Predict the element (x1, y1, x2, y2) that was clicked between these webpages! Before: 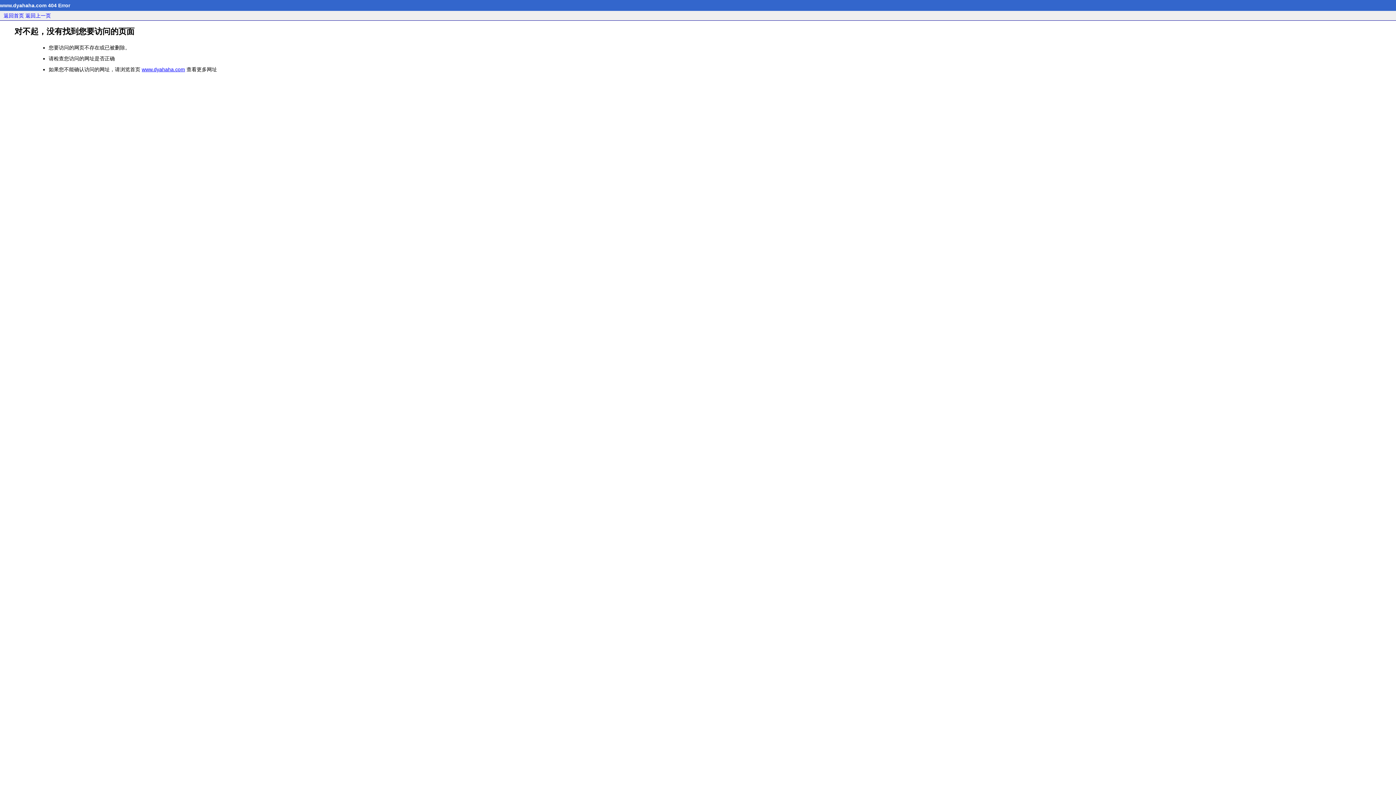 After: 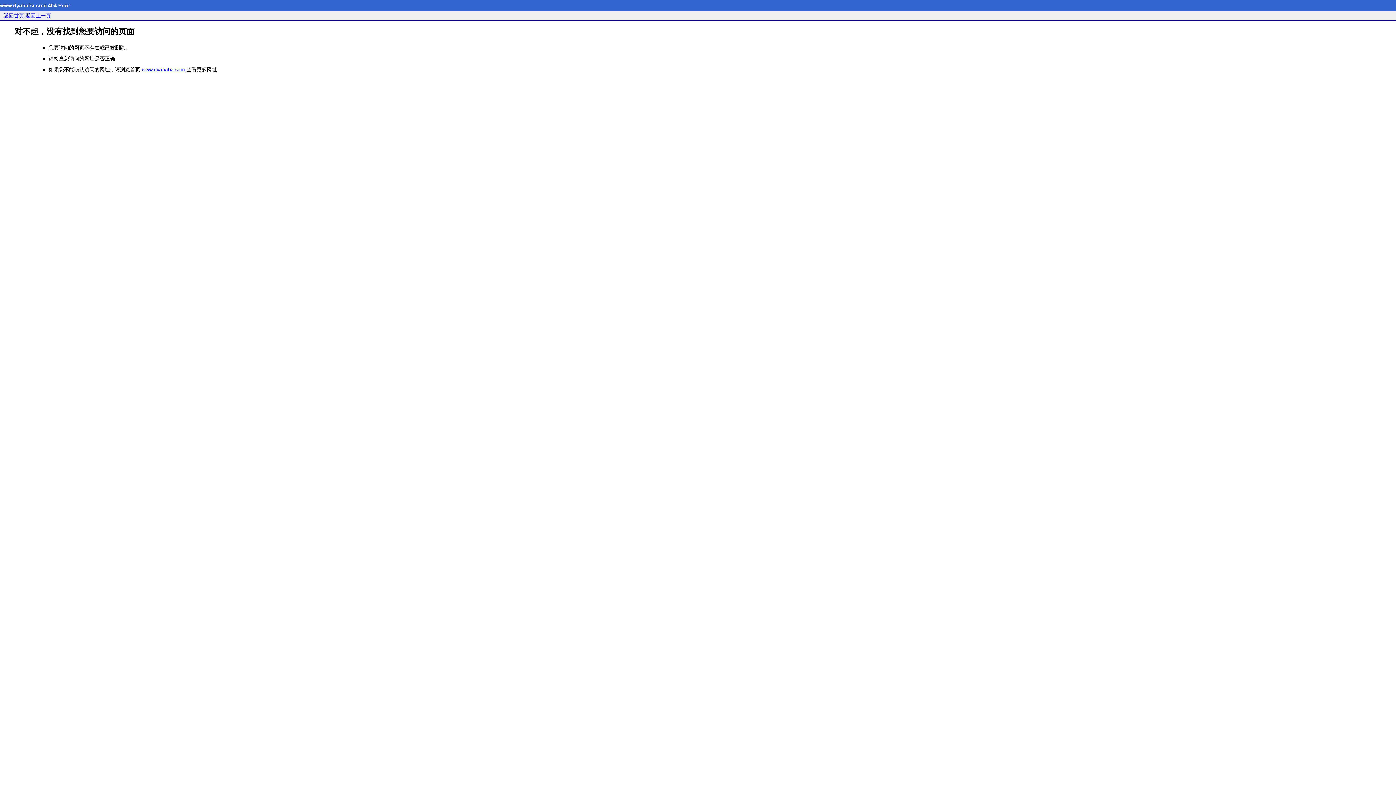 Action: label: www.dyahaha.com bbox: (141, 66, 185, 72)